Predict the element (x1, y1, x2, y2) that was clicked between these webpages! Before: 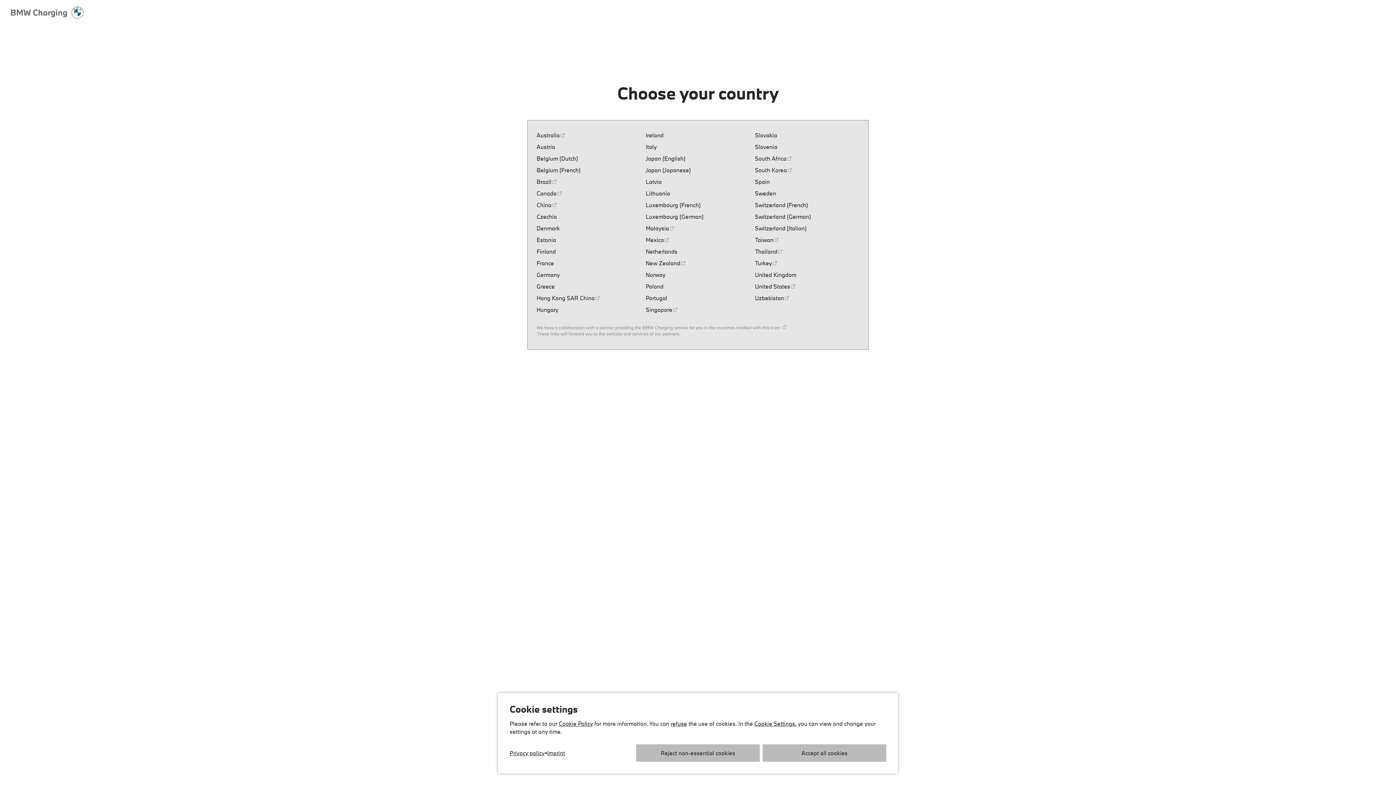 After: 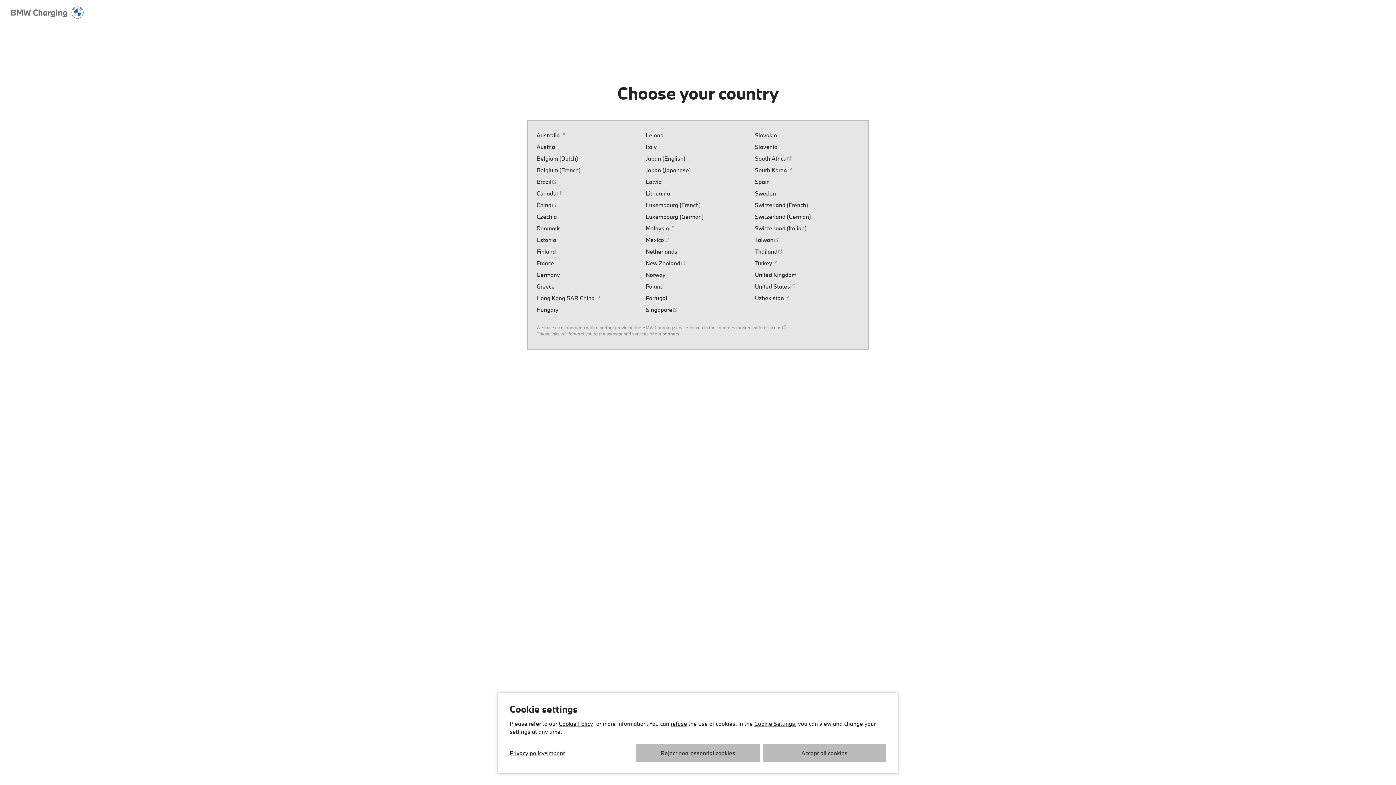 Action: bbox: (10, 6, 83, 18)